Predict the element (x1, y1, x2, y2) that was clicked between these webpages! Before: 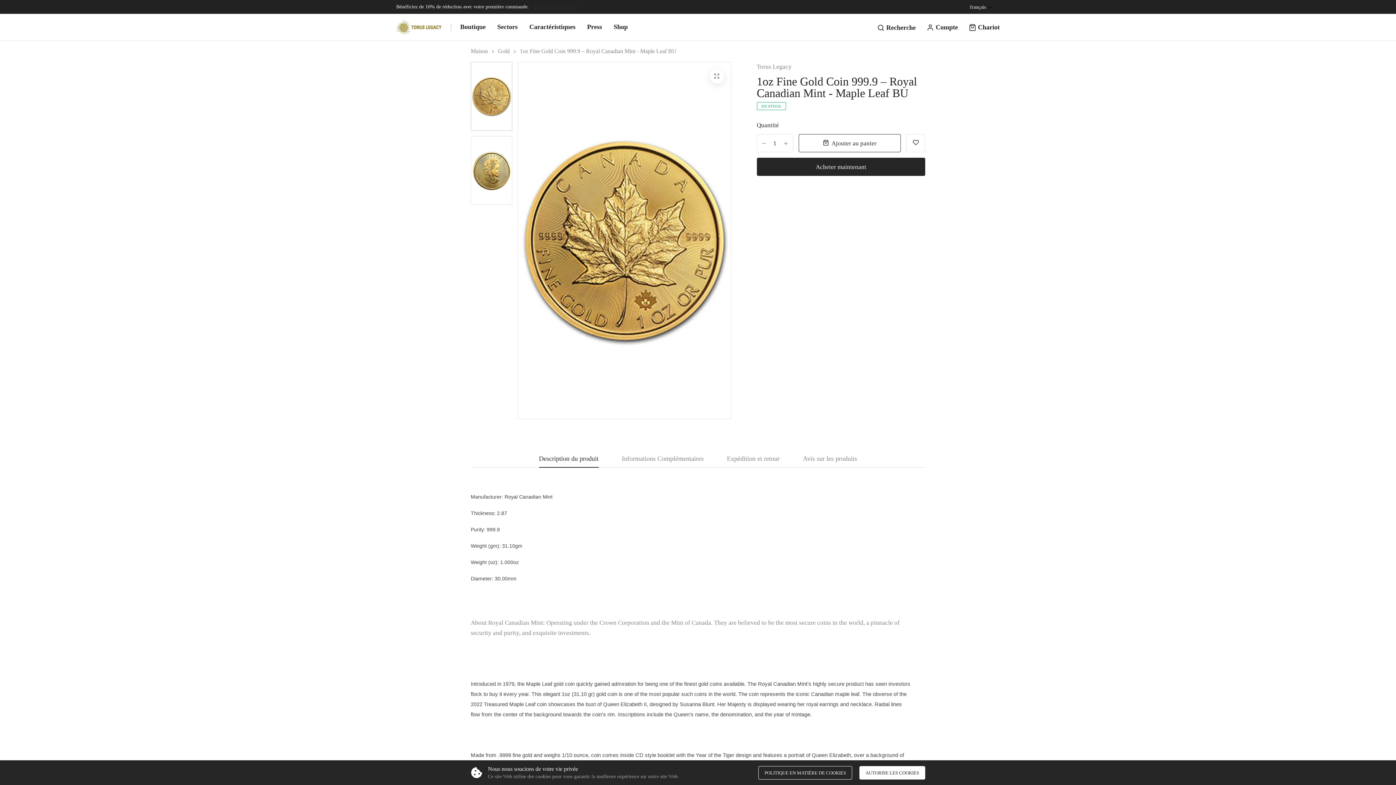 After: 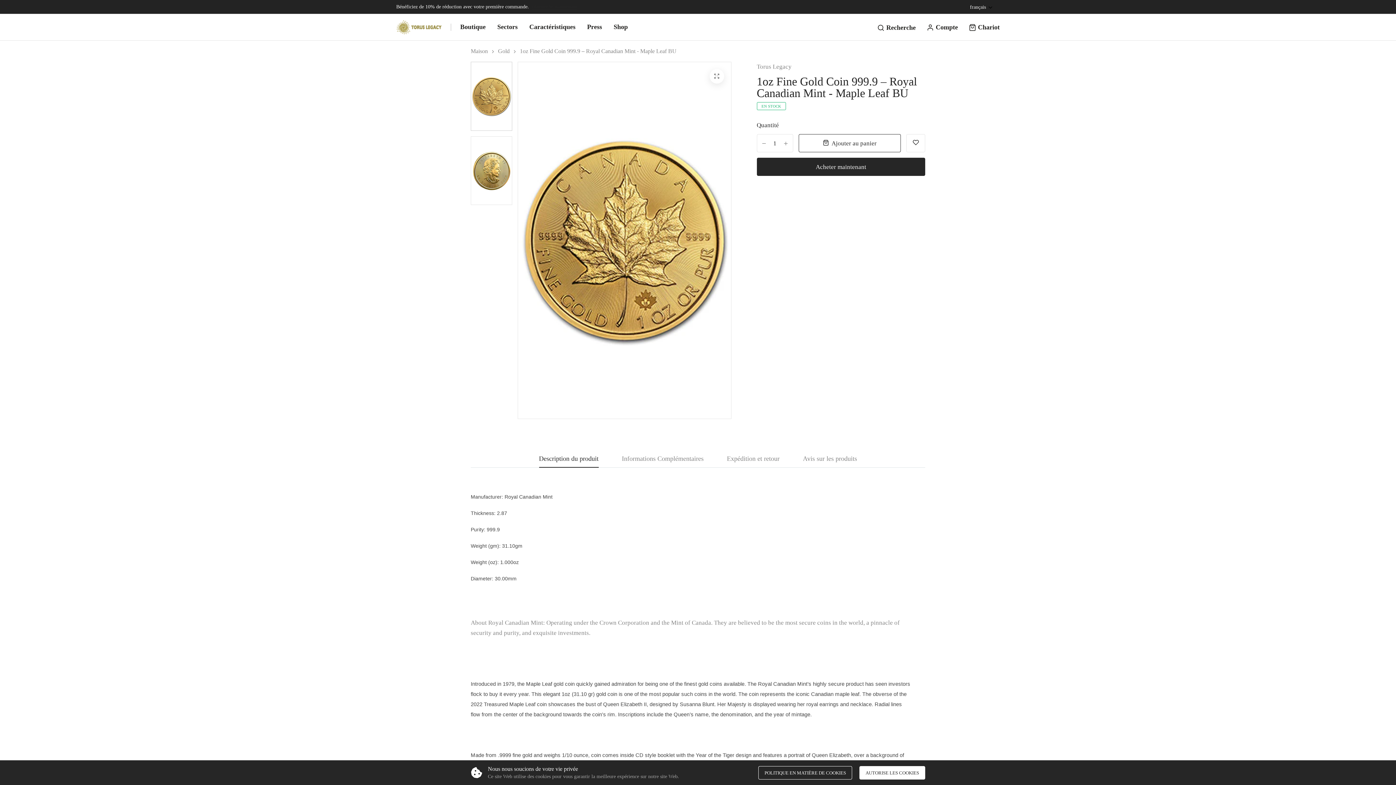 Action: label: link bbox: (497, 14, 517, 40)